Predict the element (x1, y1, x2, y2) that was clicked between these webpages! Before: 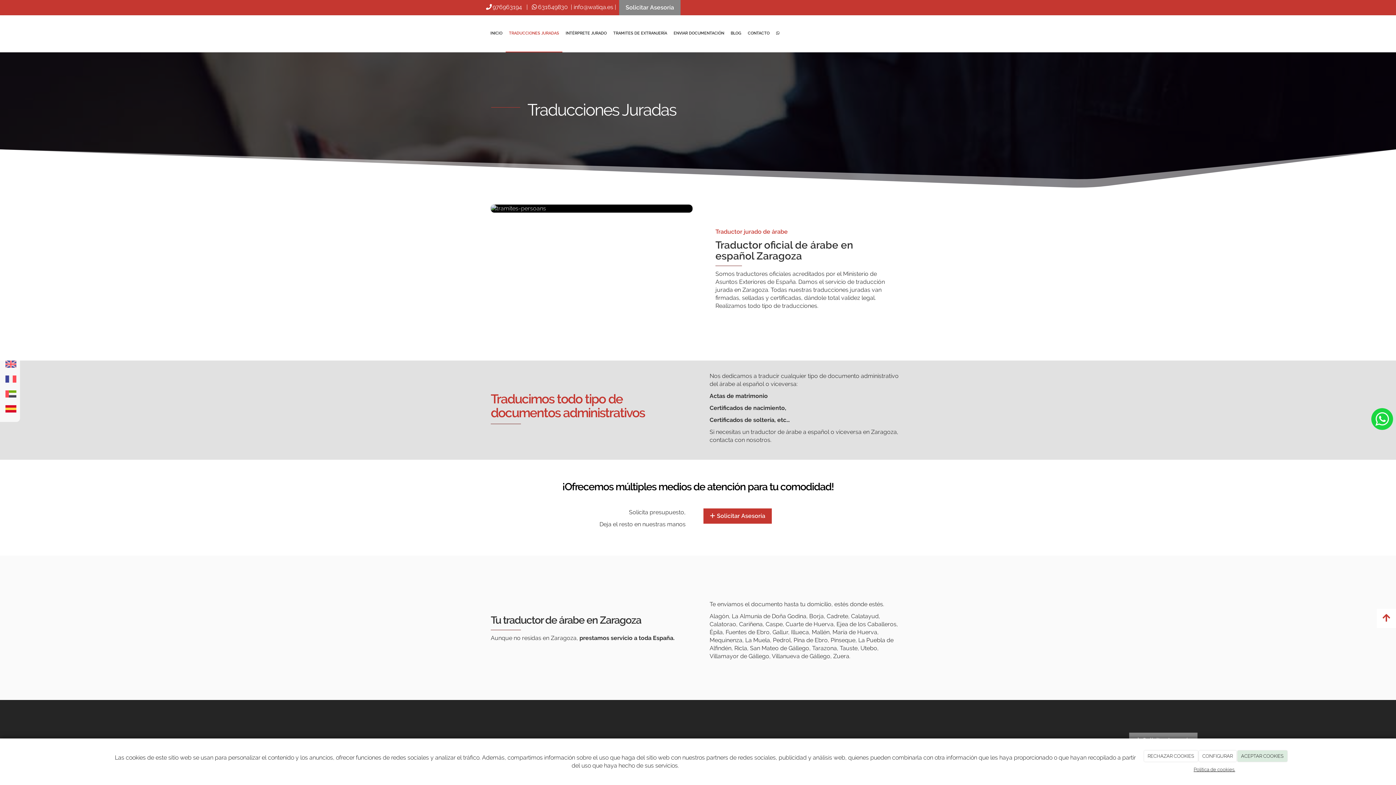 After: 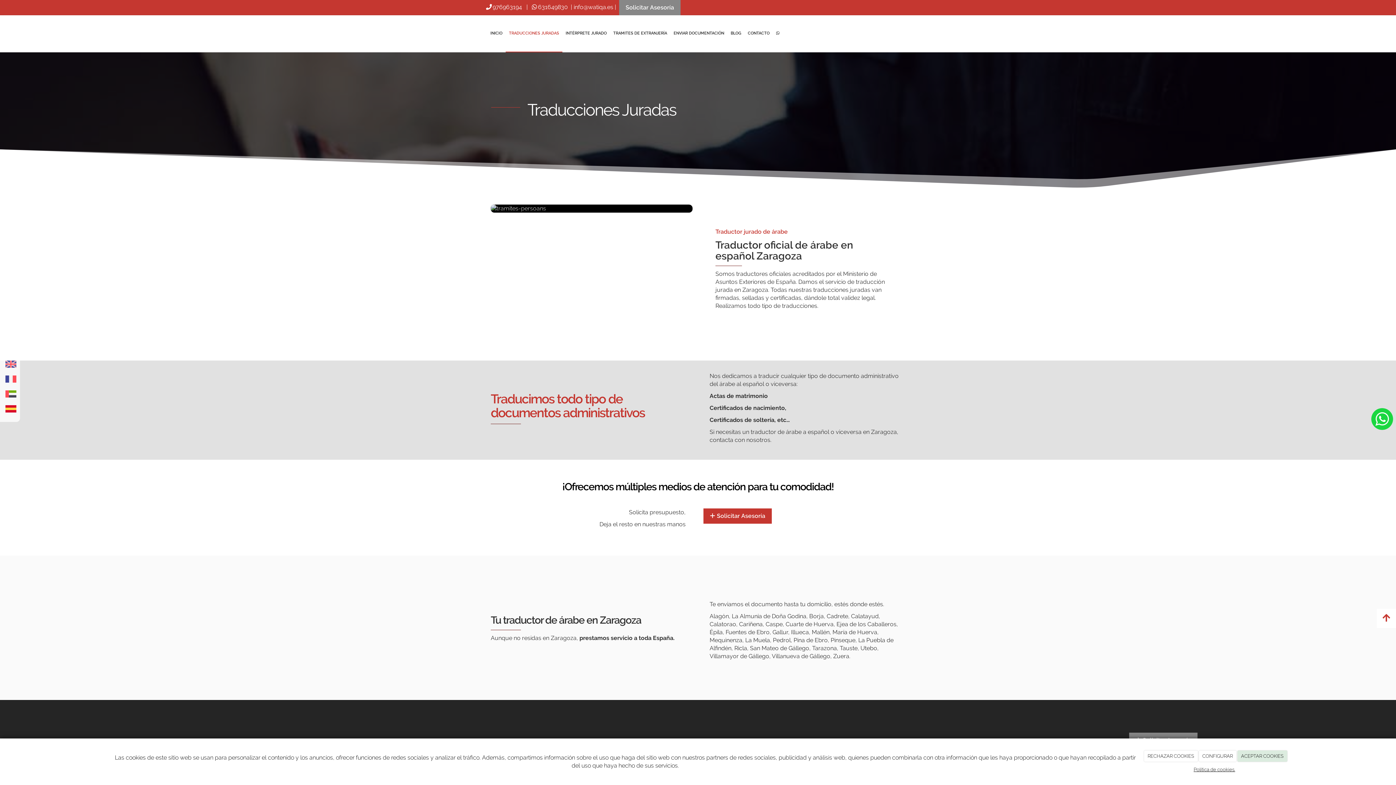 Action: bbox: (490, 204, 692, 212)